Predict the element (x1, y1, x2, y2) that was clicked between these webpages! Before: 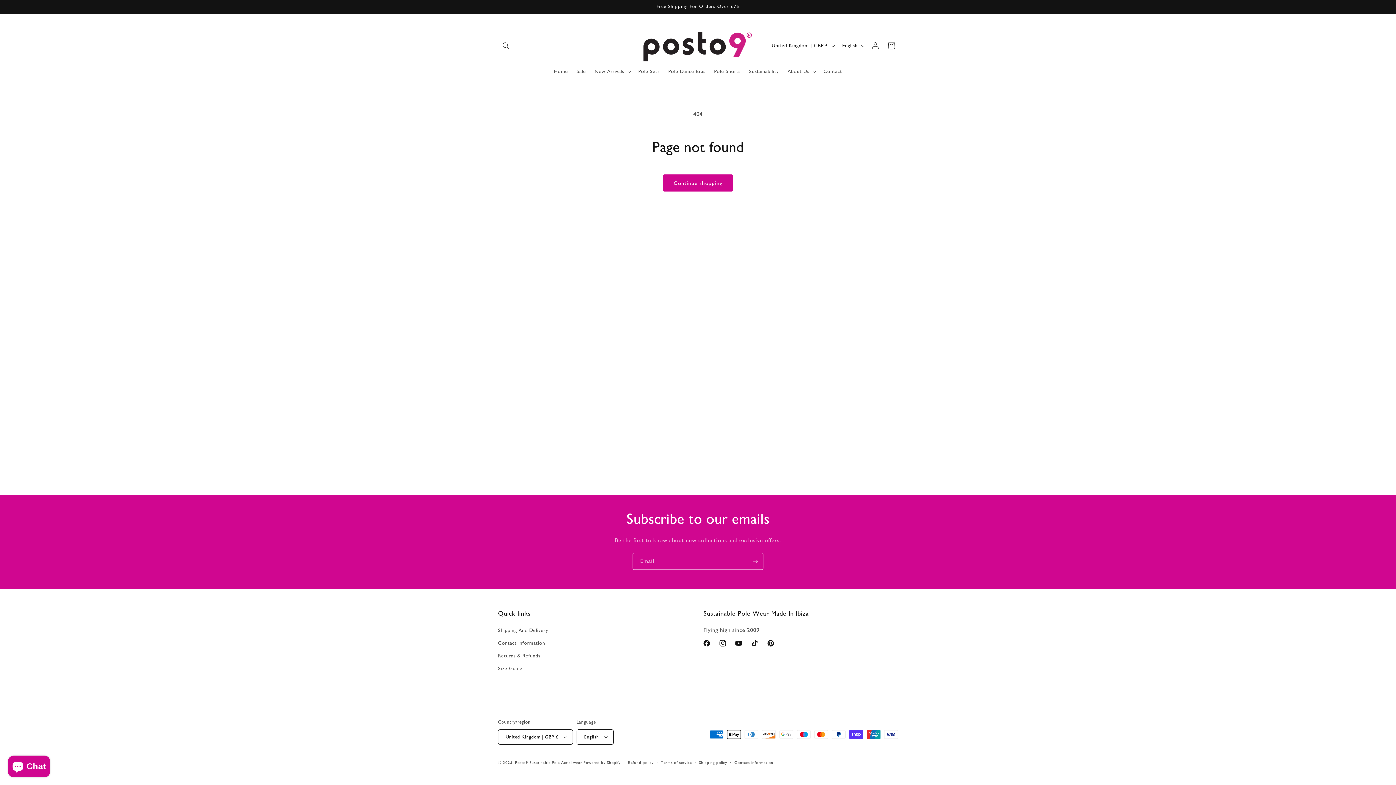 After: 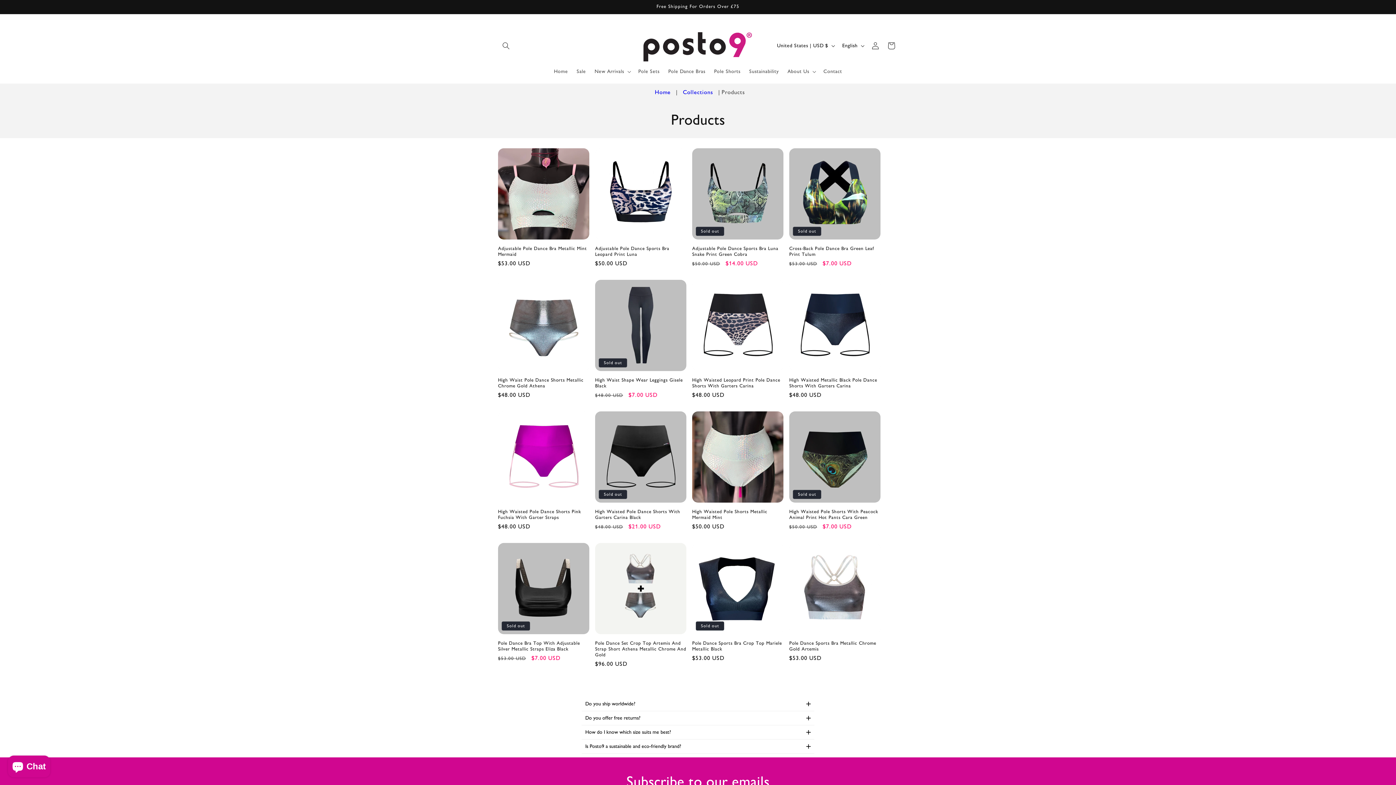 Action: label: Continue shopping bbox: (662, 174, 733, 191)